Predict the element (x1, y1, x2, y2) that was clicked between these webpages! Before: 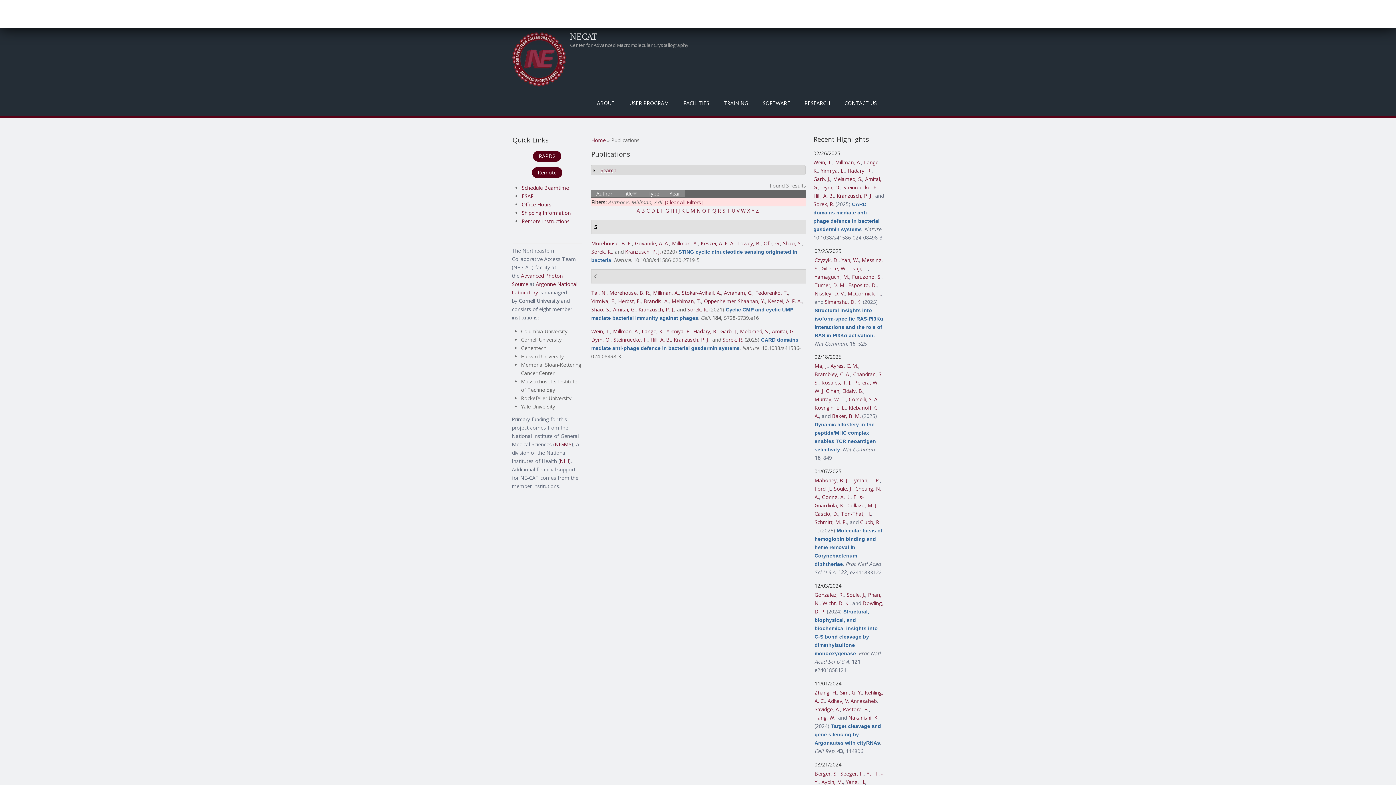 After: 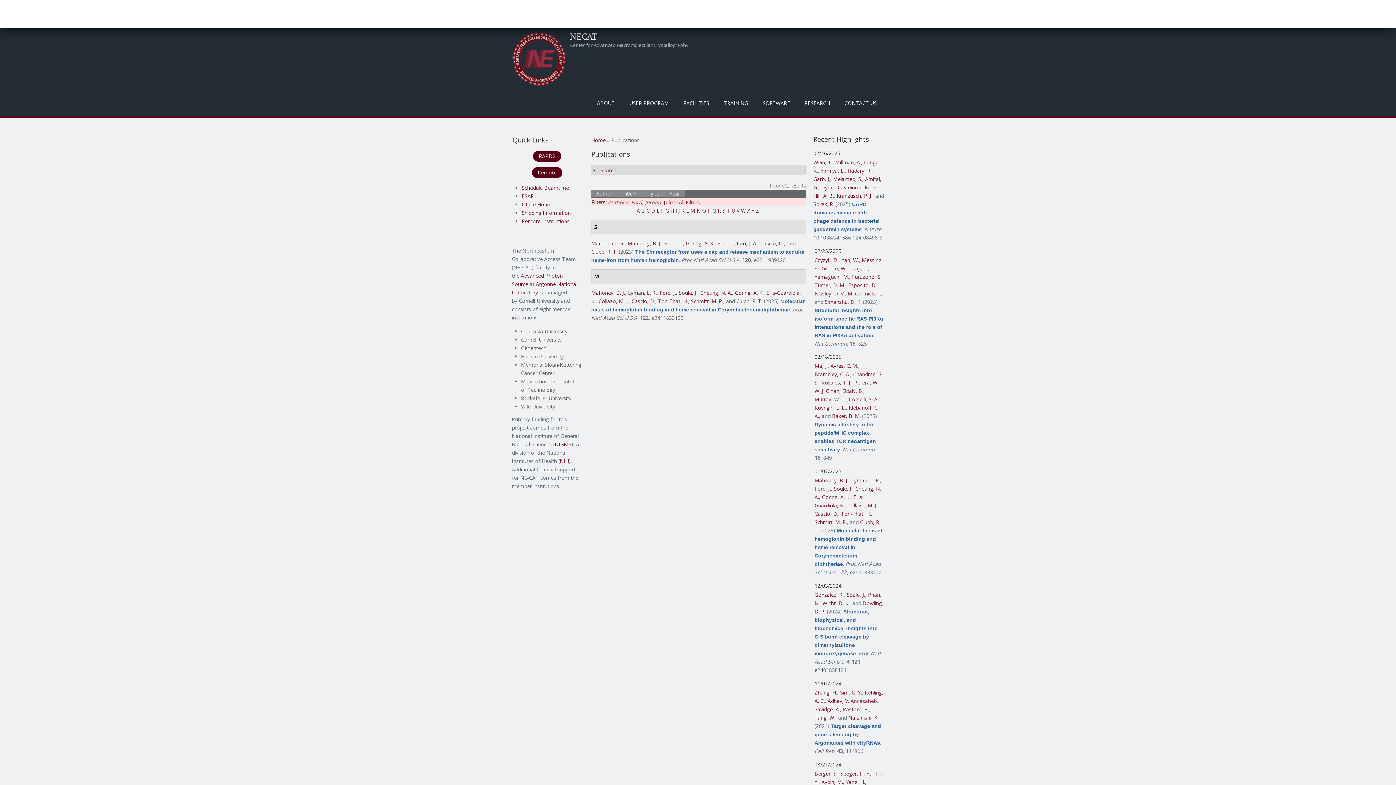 Action: label: Ford, J. bbox: (814, 485, 831, 492)